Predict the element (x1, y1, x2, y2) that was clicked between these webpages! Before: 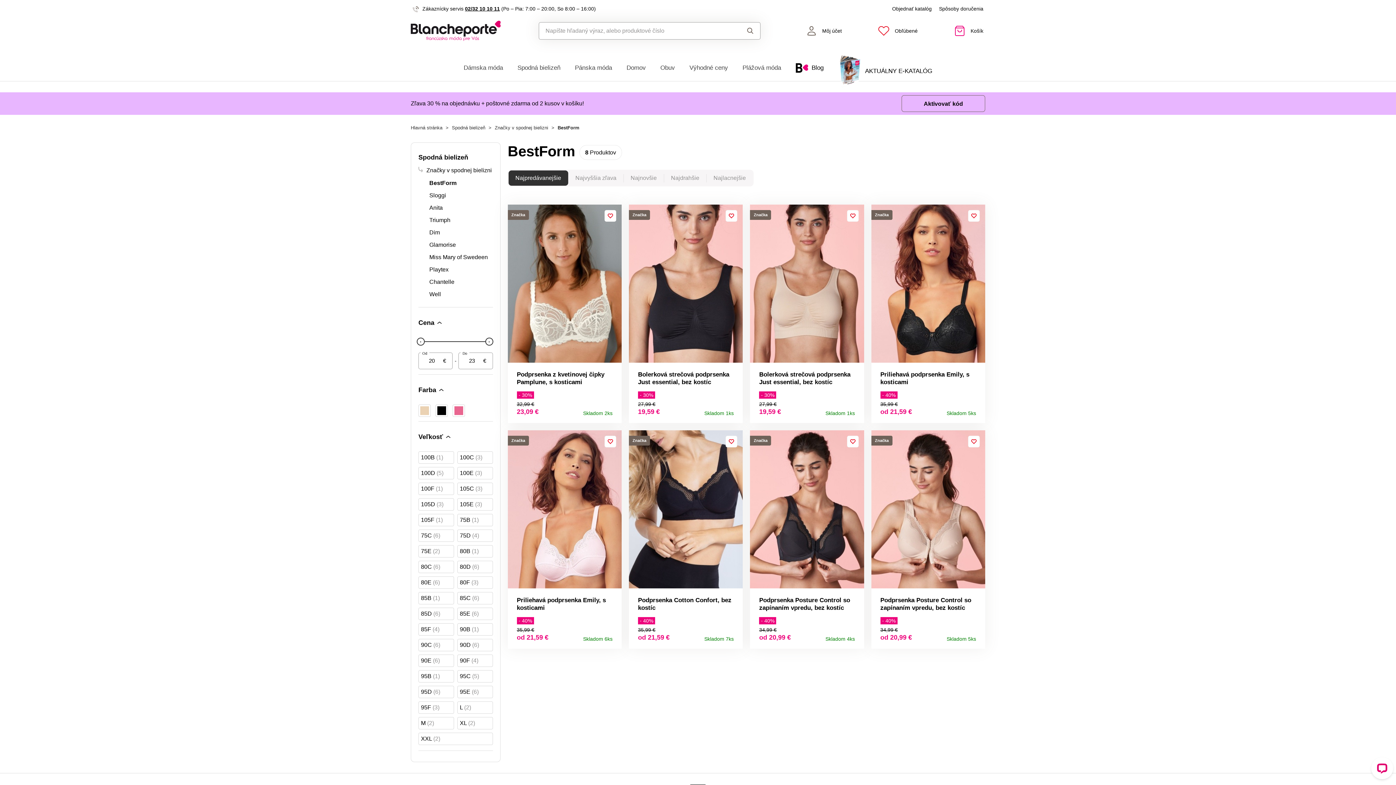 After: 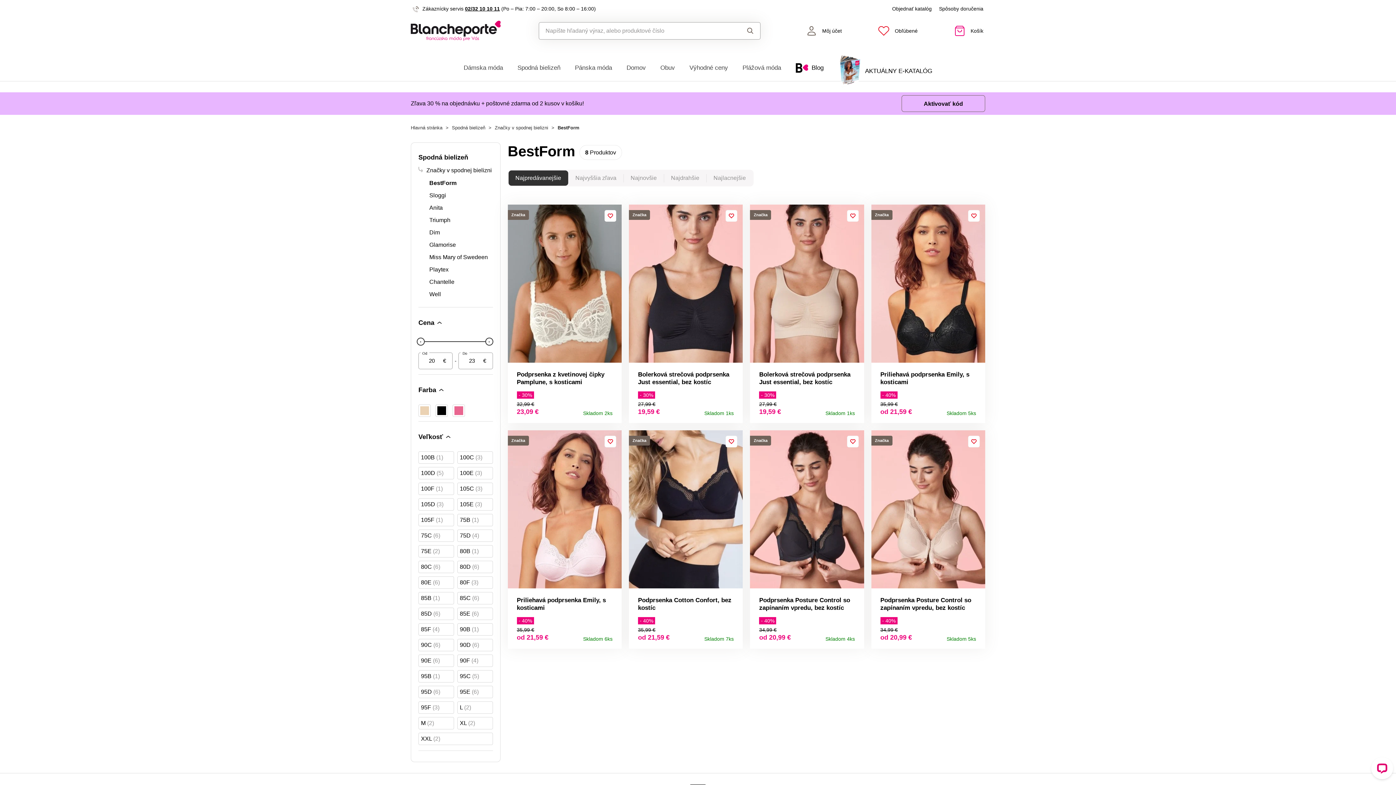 Action: bbox: (429, 179, 492, 186) label: BestForm